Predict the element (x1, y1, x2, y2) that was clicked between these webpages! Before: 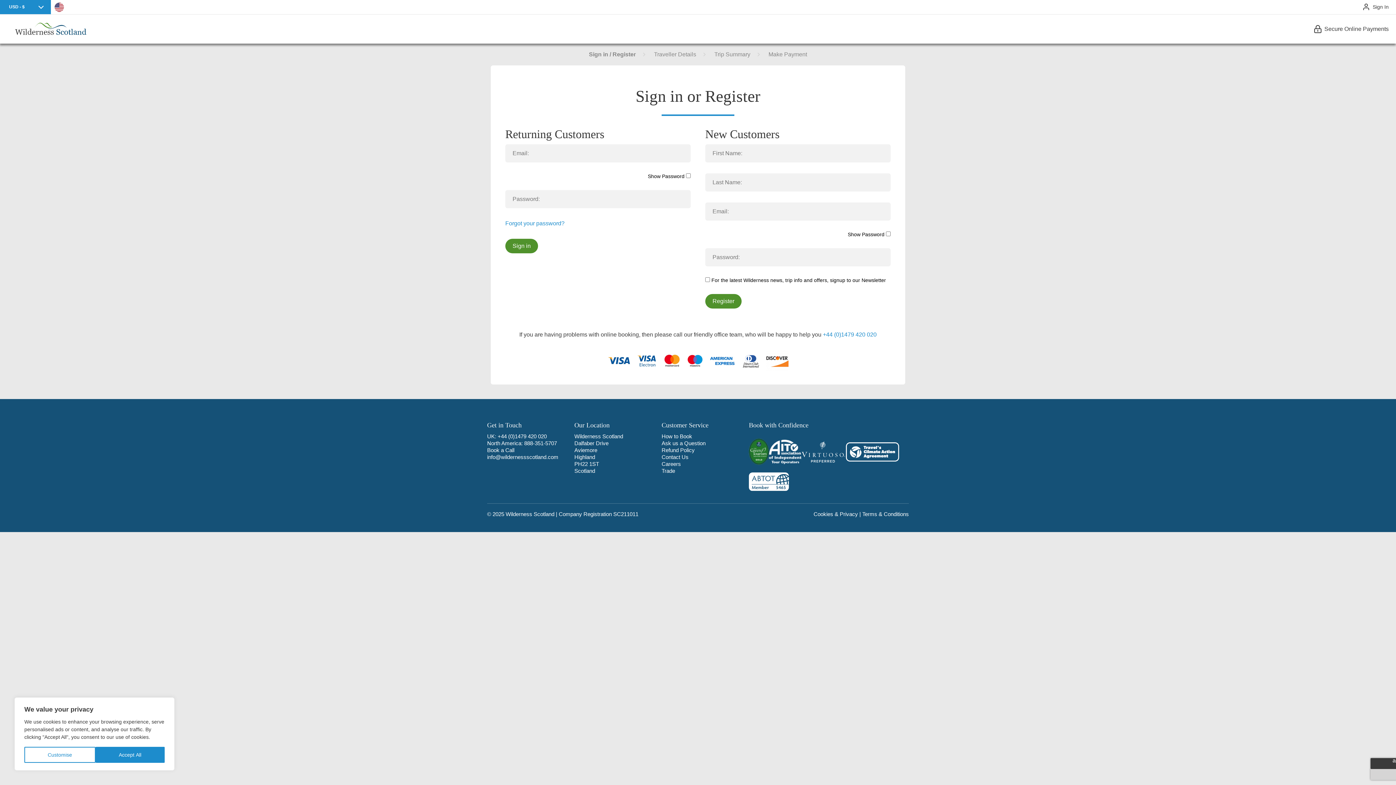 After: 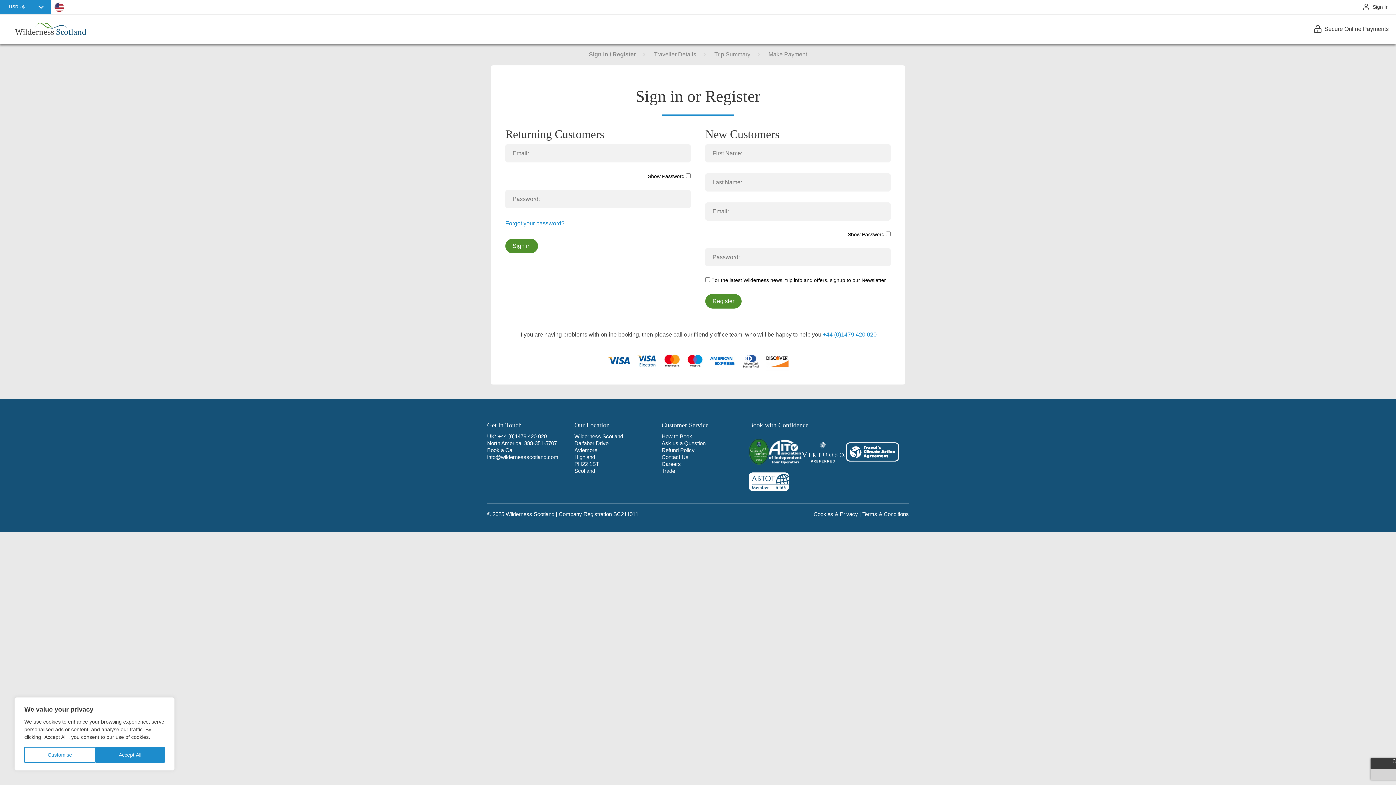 Action: label: Sign in bbox: (505, 238, 538, 253)